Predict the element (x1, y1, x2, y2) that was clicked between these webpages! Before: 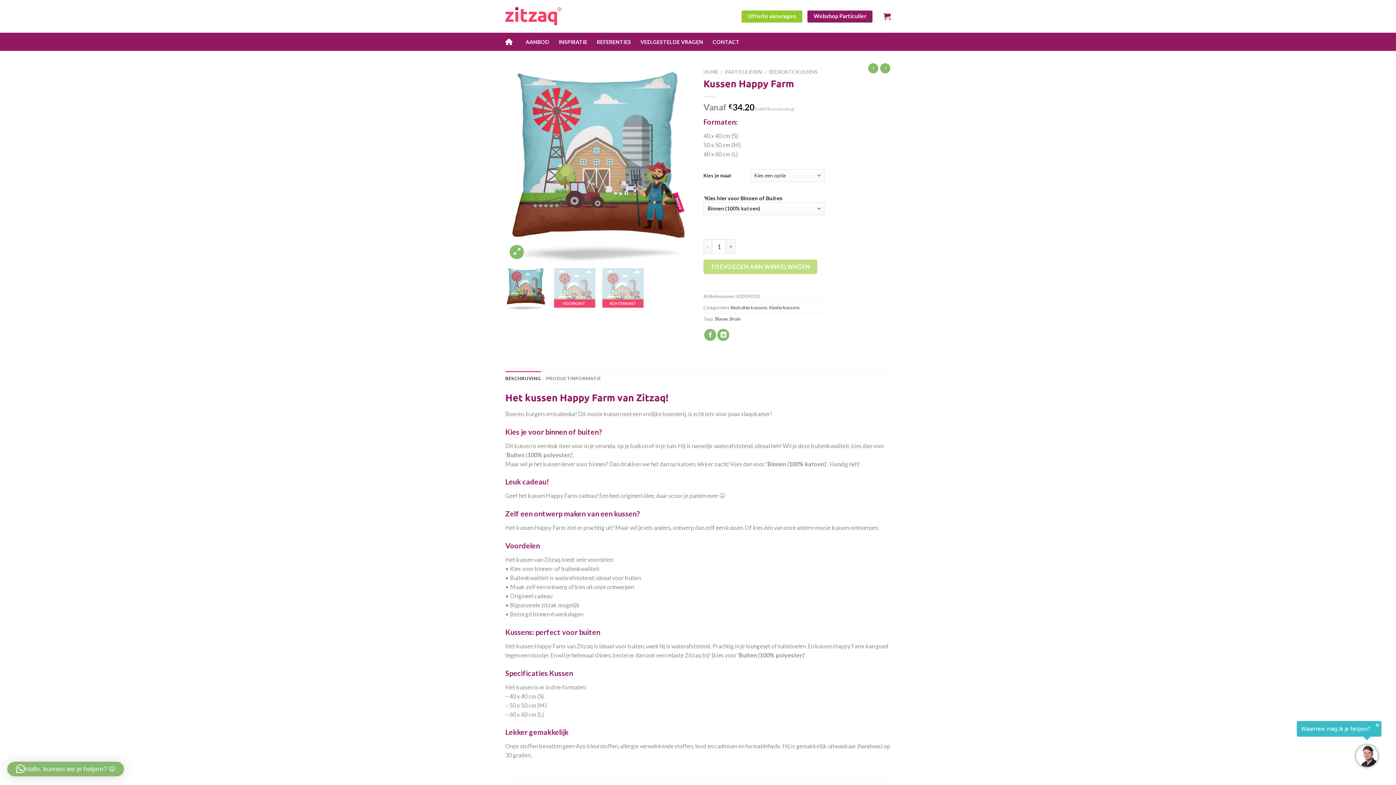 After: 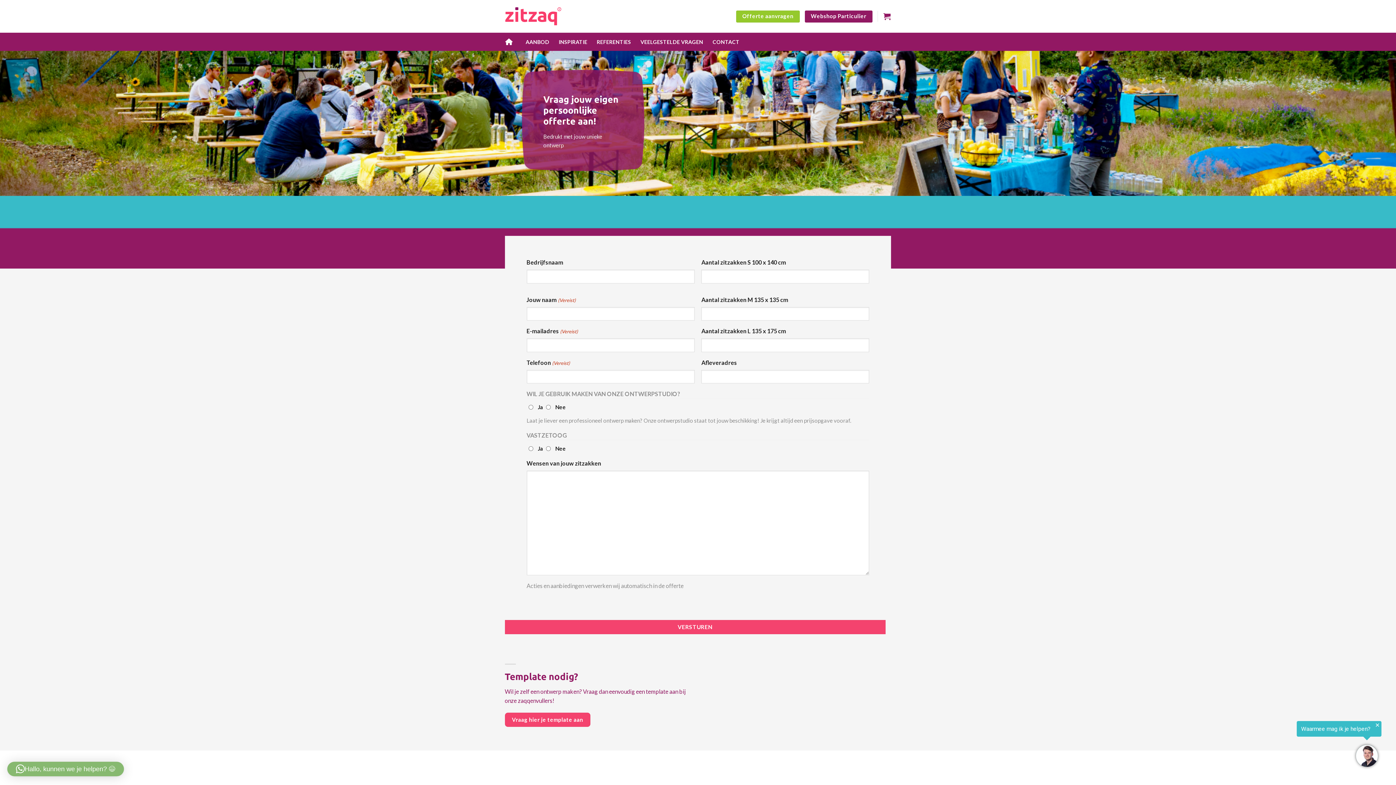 Action: bbox: (741, 10, 802, 22) label: Offerte aanvragen